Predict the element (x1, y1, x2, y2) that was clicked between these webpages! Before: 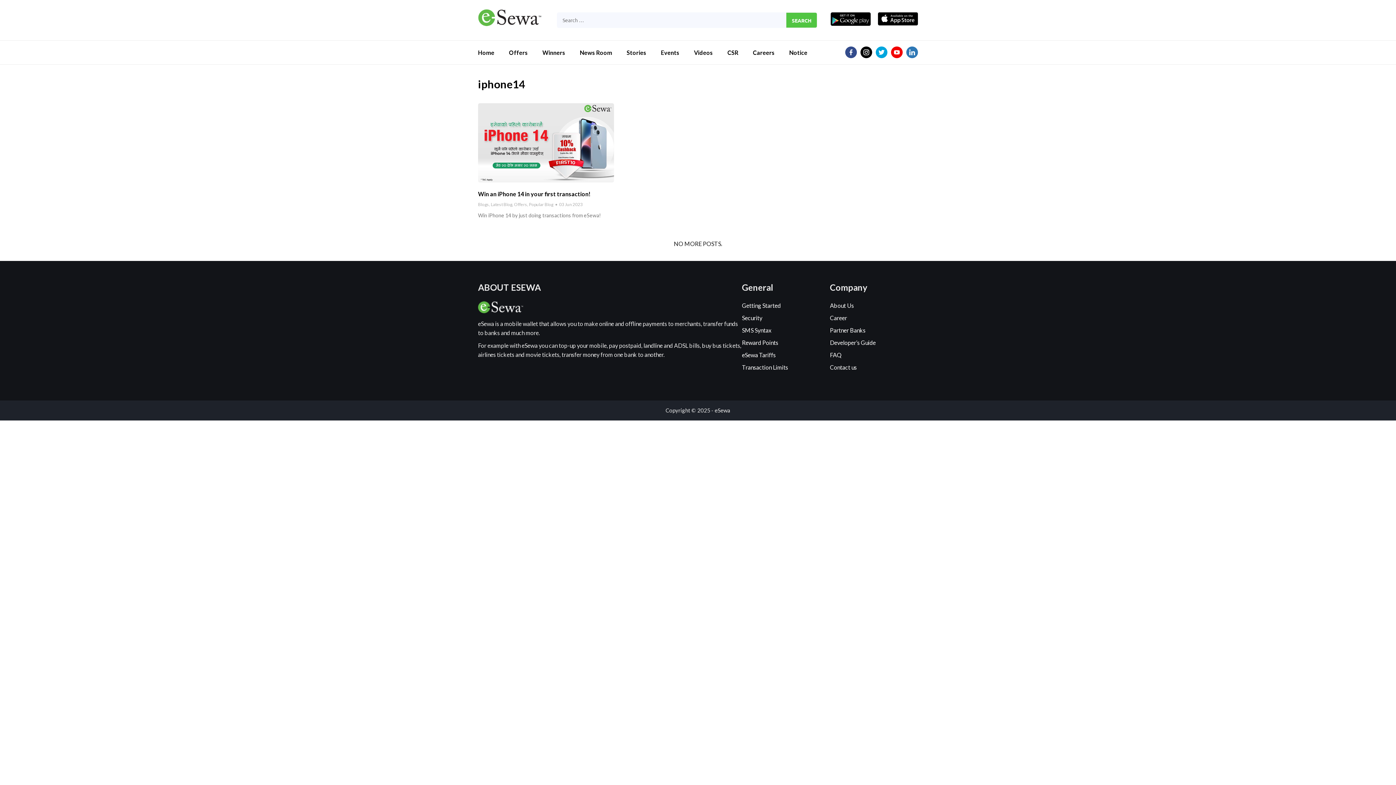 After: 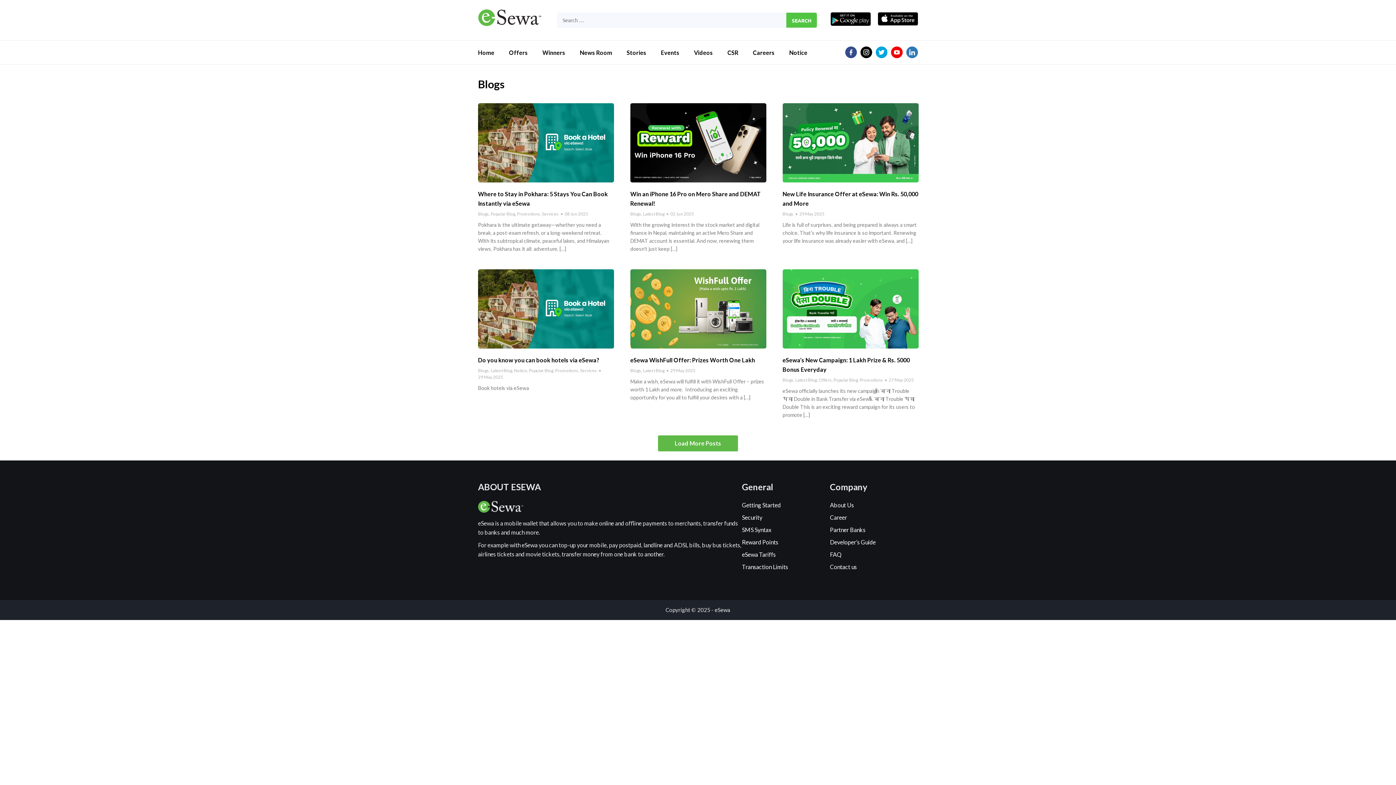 Action: label: Blogs bbox: (478, 201, 489, 207)